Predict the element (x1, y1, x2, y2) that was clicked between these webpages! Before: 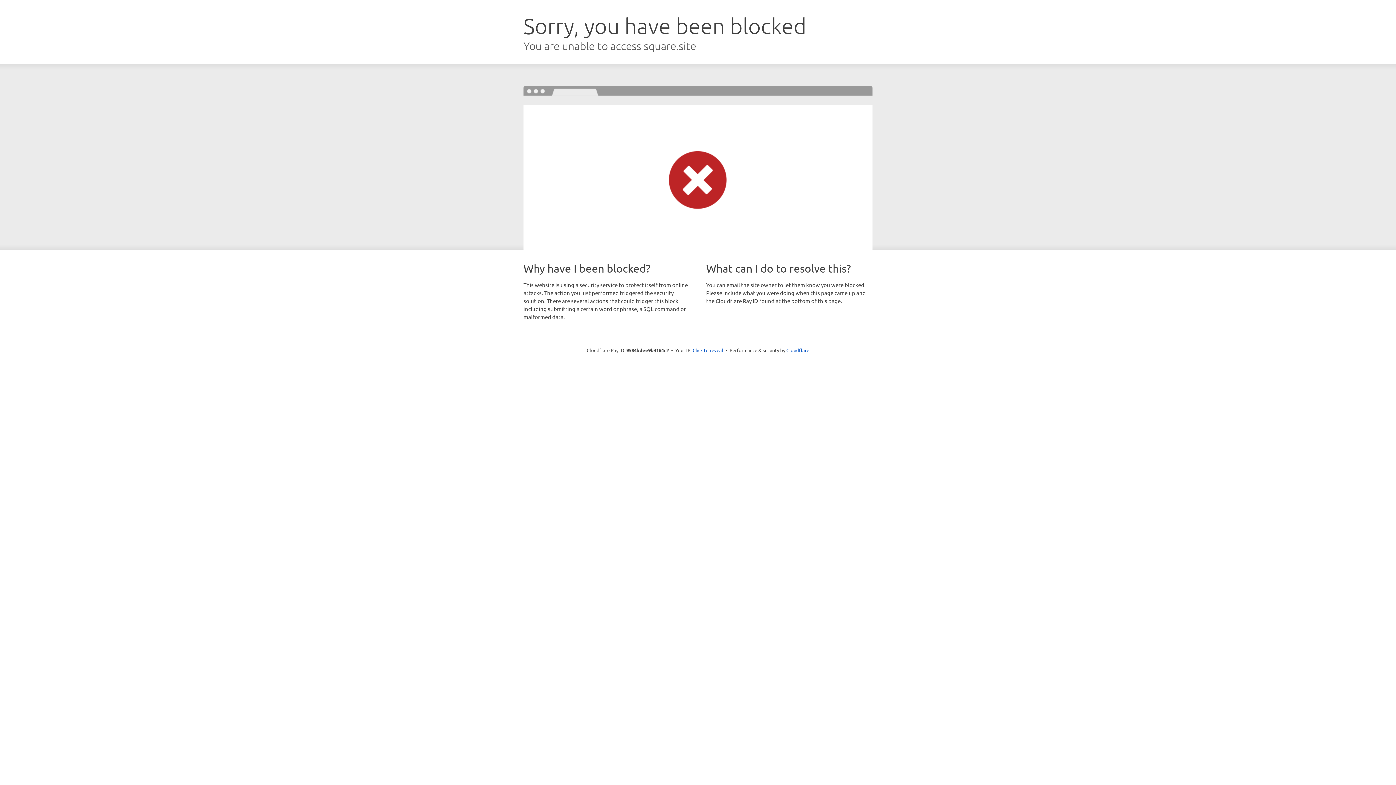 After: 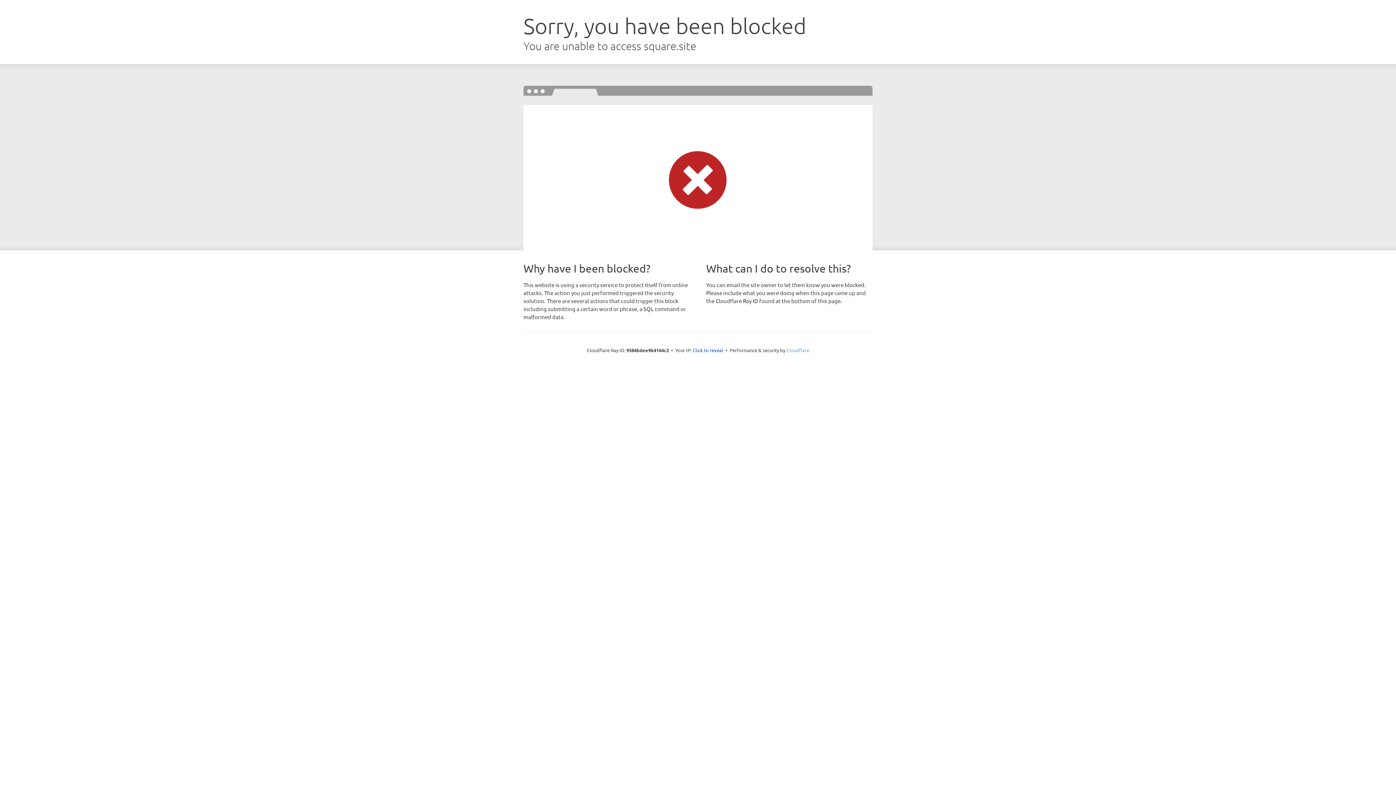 Action: label: Cloudflare bbox: (786, 347, 809, 353)